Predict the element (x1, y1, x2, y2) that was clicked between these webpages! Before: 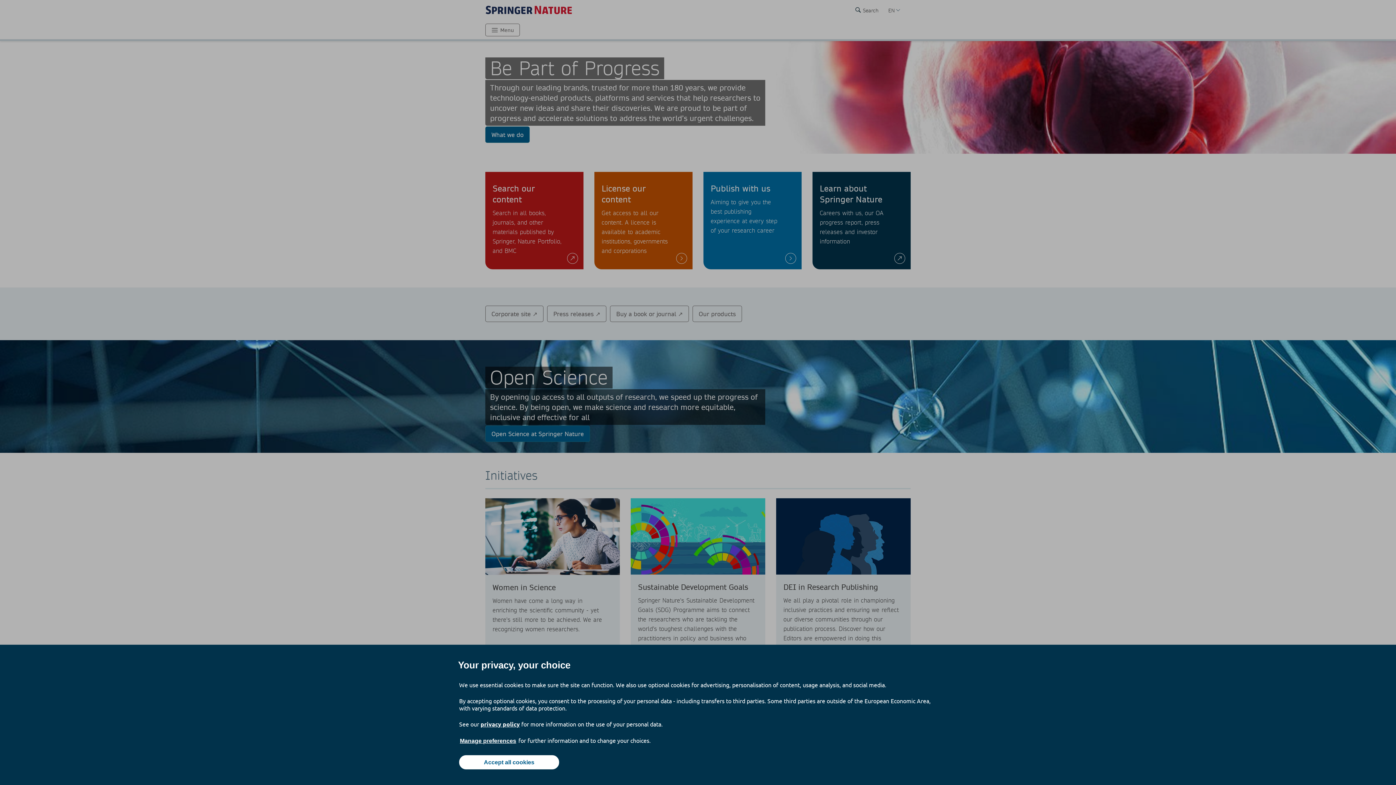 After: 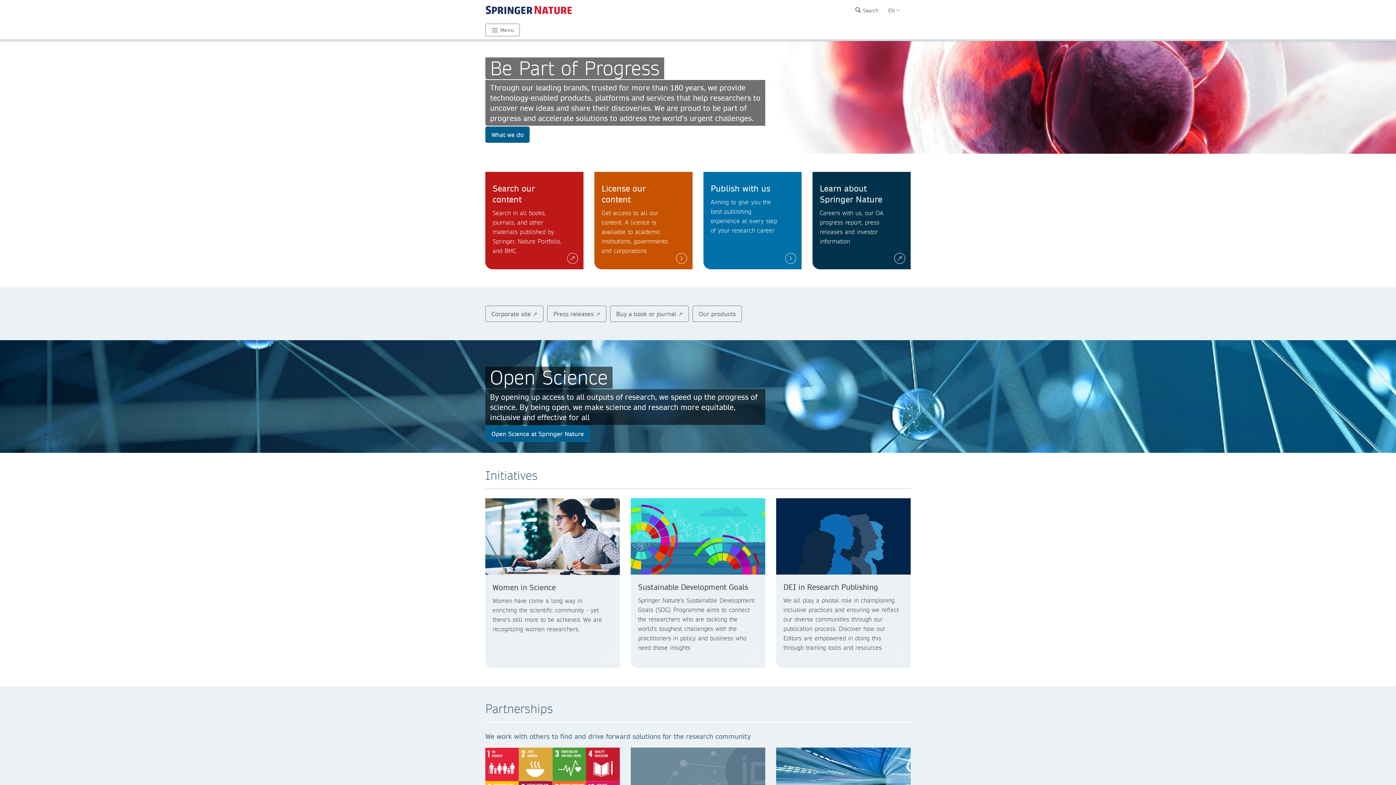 Action: bbox: (459, 755, 559, 769) label: Accept all cookies